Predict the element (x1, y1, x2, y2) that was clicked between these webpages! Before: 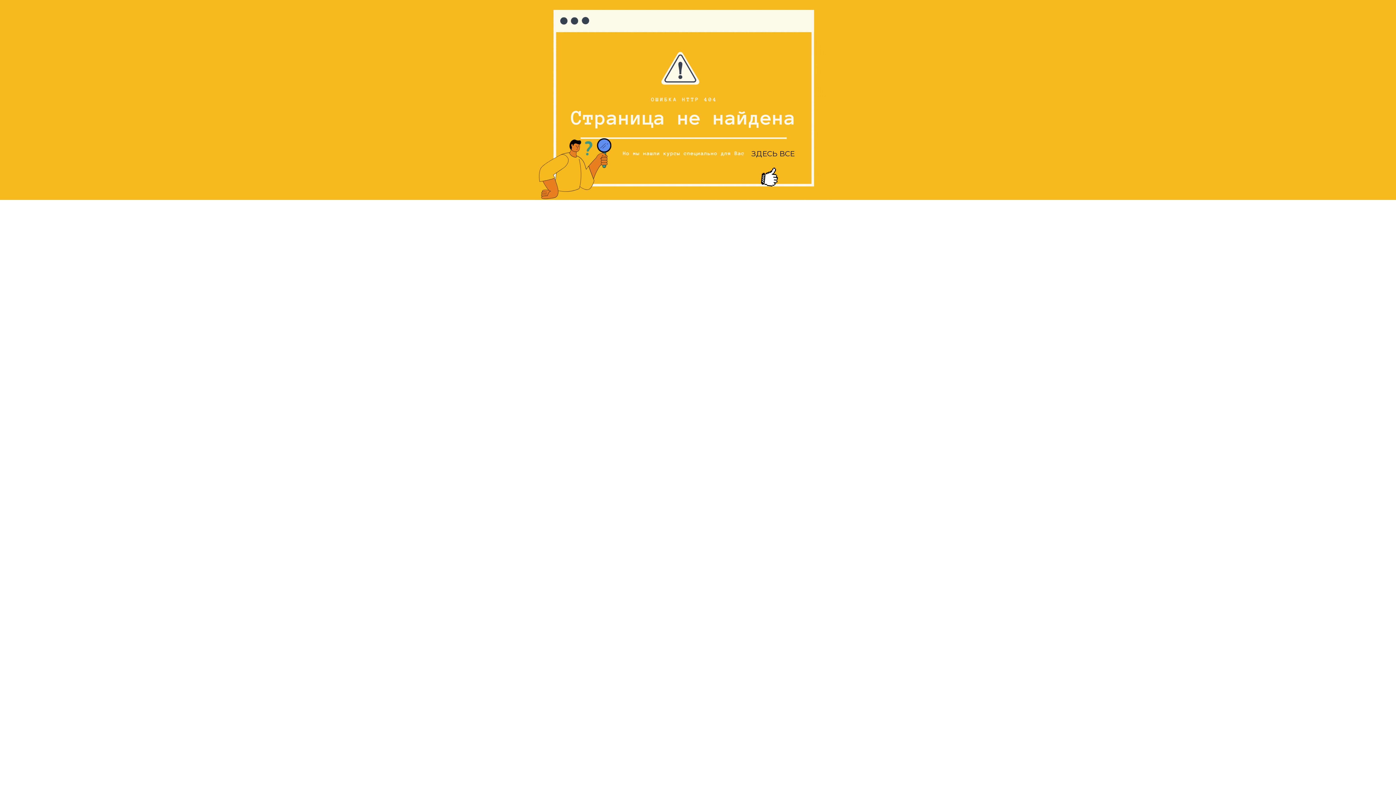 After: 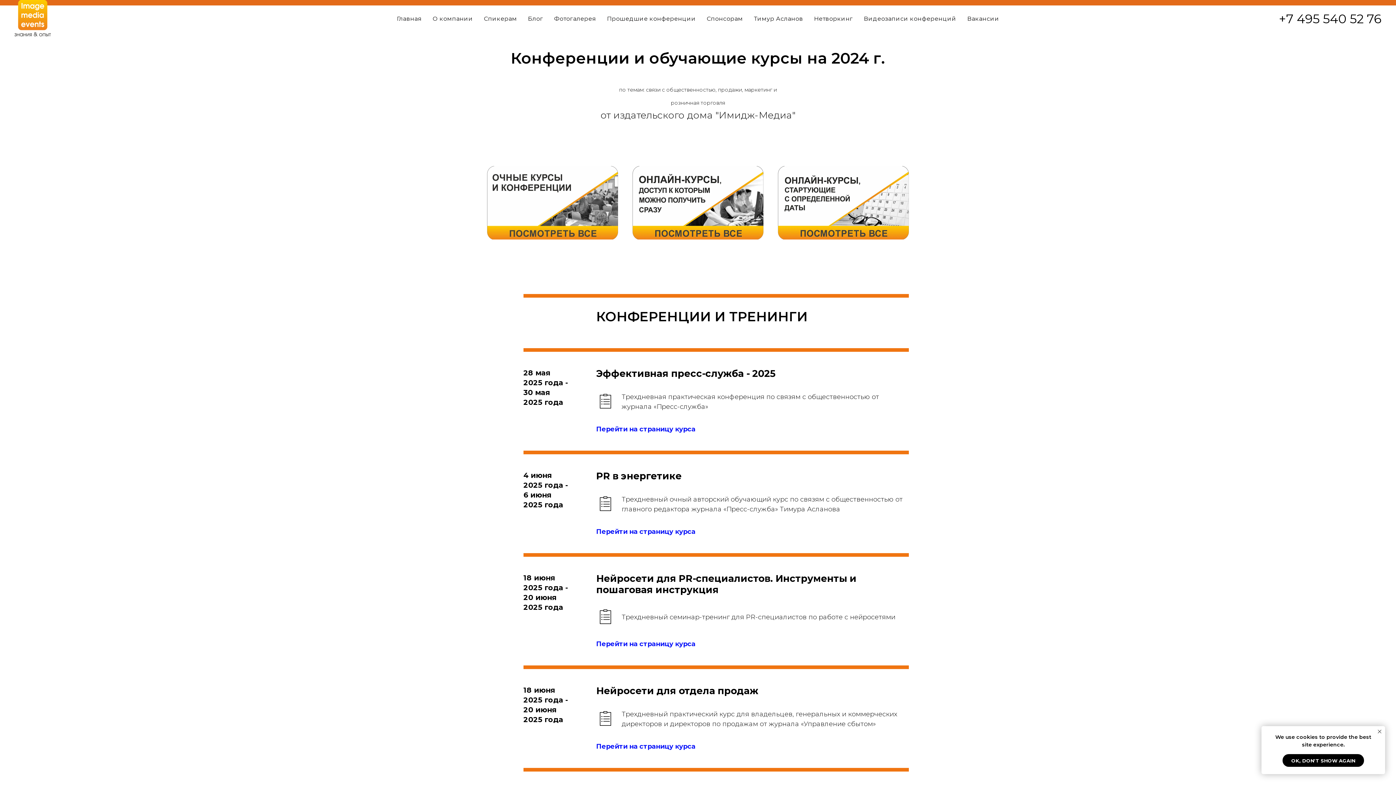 Action: label: ЗДЕСЬ ВСЕ bbox: (751, 149, 794, 158)